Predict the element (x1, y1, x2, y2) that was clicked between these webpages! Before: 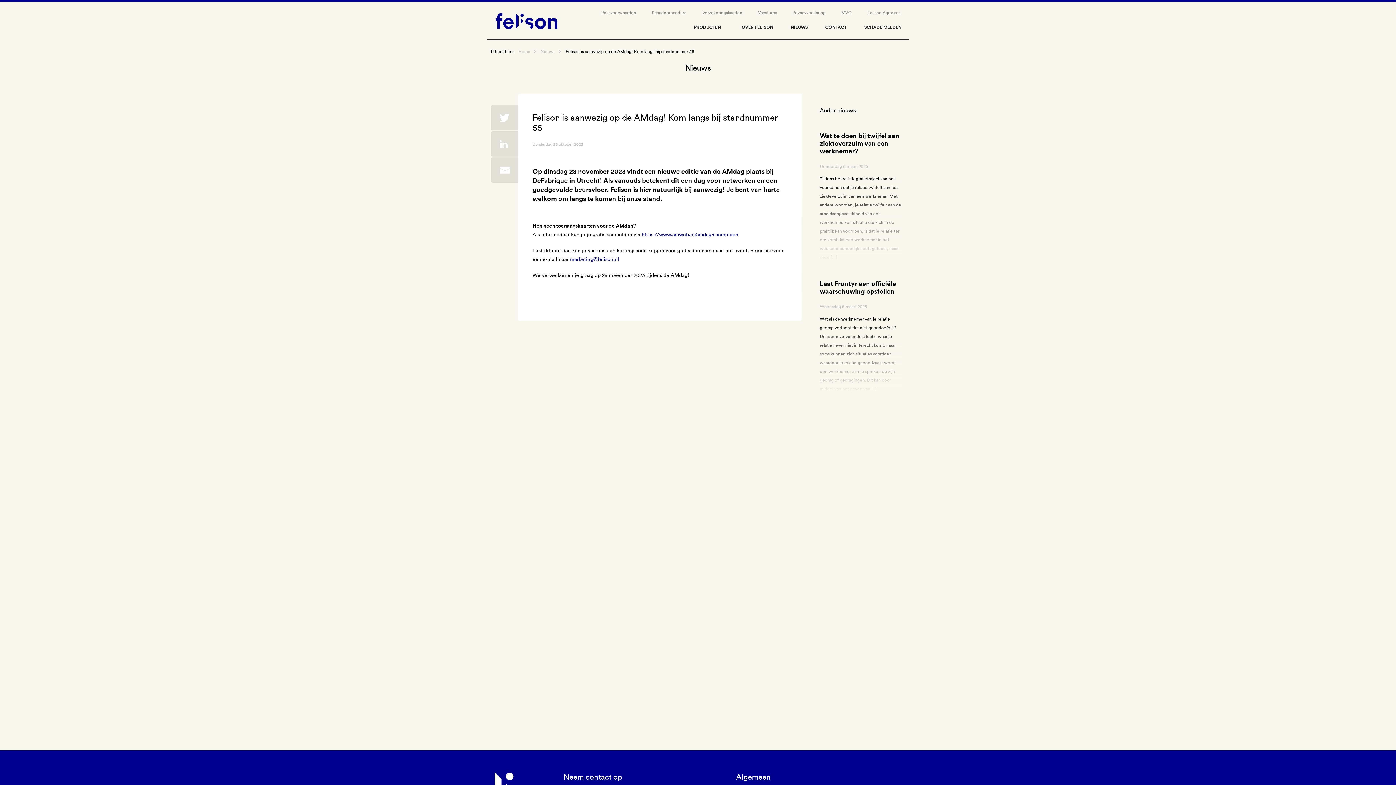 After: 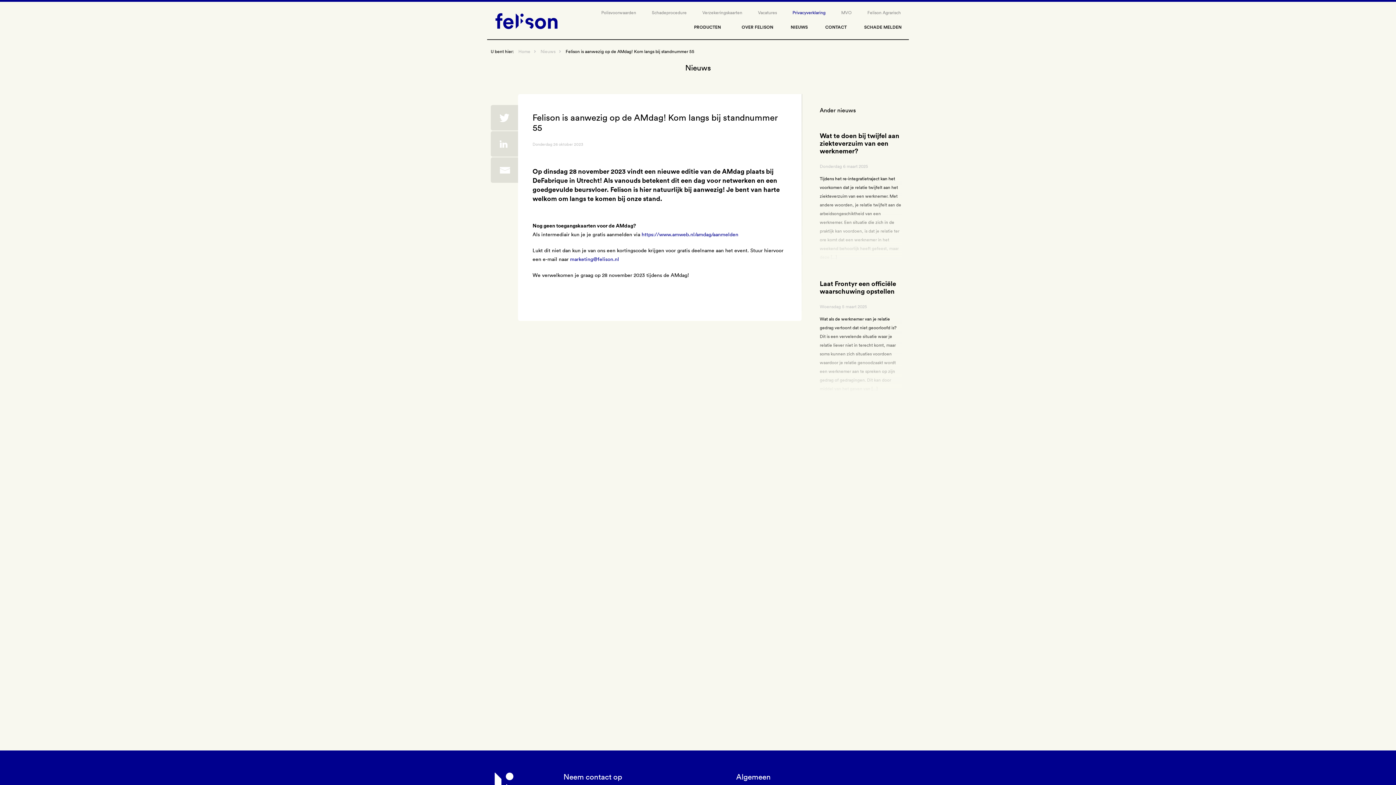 Action: bbox: (790, 6, 827, 18) label: Privacyverklaring